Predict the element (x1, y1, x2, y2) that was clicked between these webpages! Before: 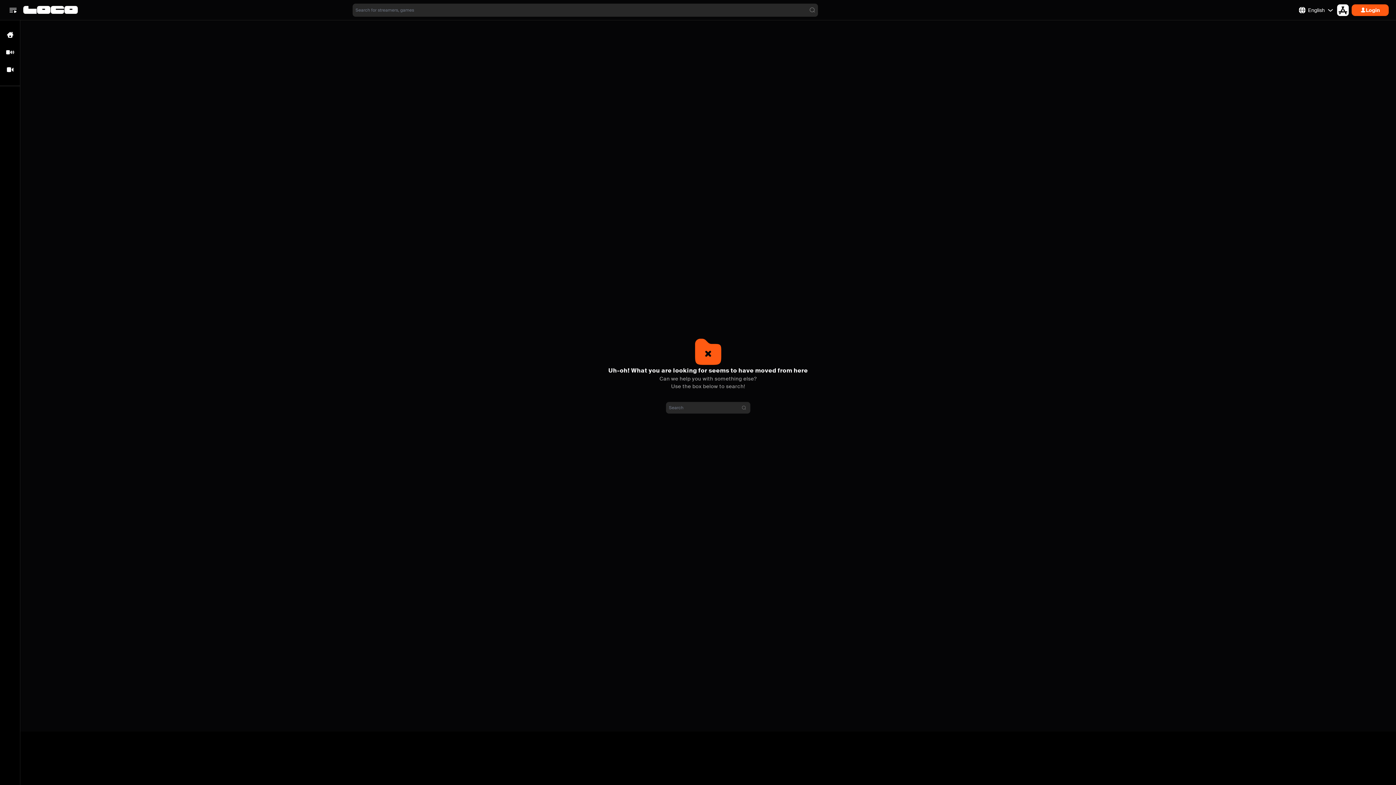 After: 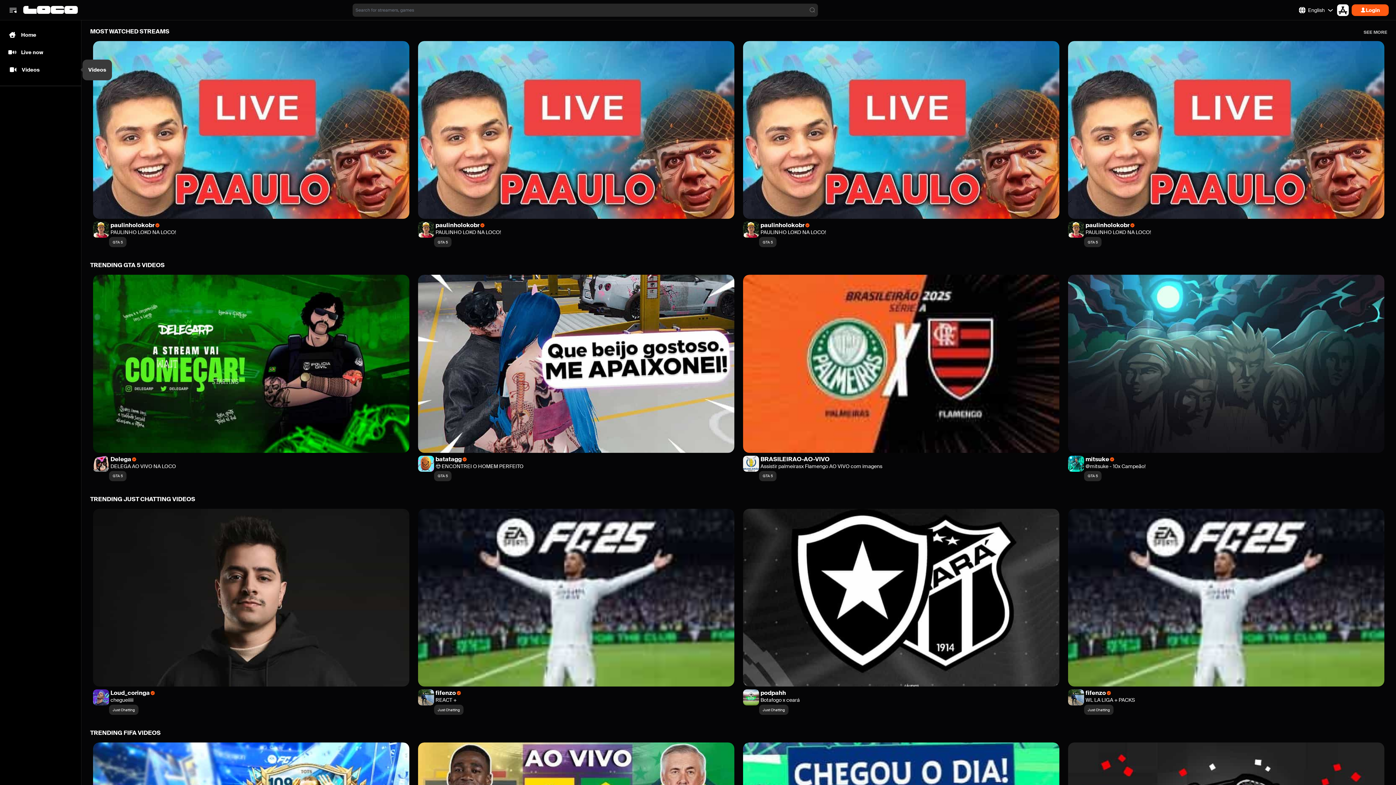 Action: bbox: (2, 61, 17, 78)